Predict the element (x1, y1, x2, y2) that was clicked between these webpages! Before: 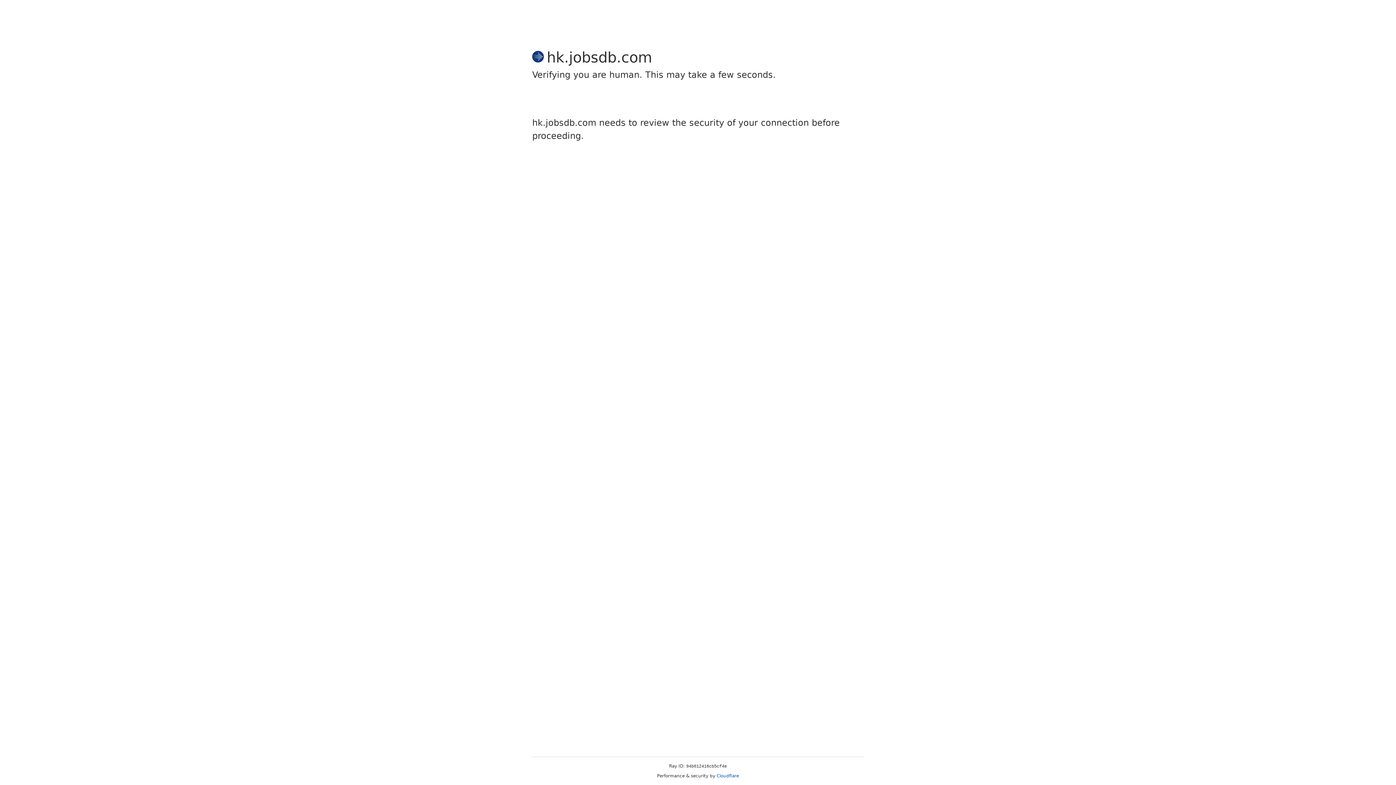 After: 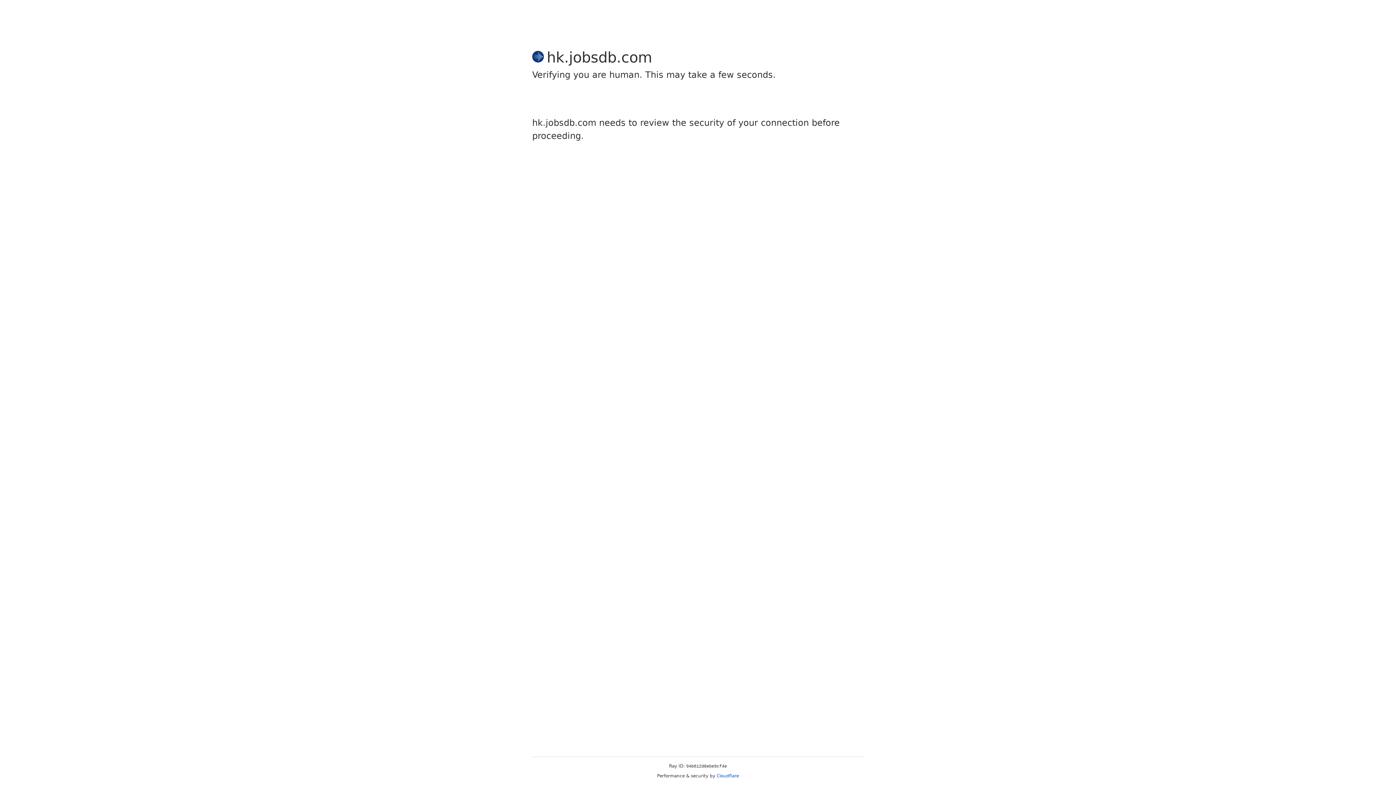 Action: bbox: (716, 773, 739, 778) label: Cloudflare